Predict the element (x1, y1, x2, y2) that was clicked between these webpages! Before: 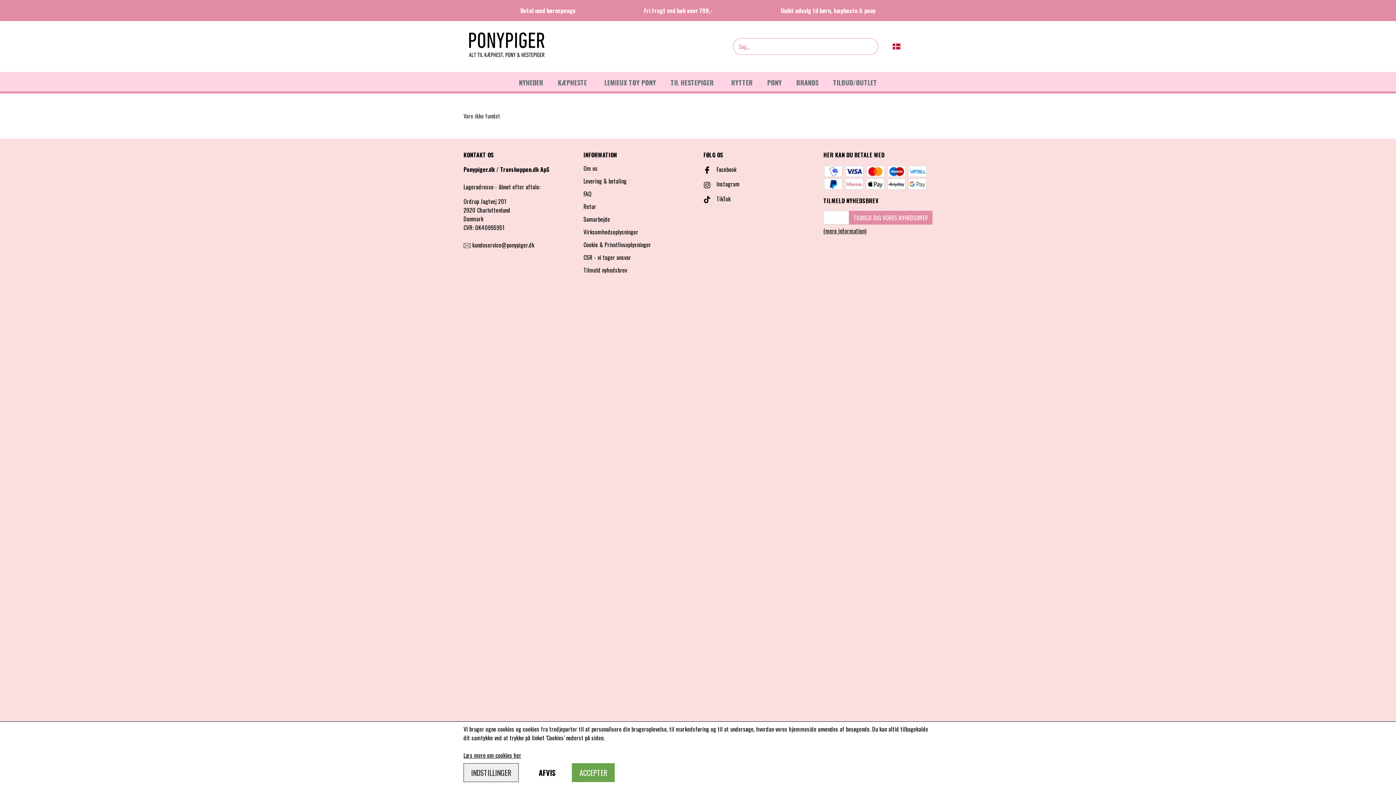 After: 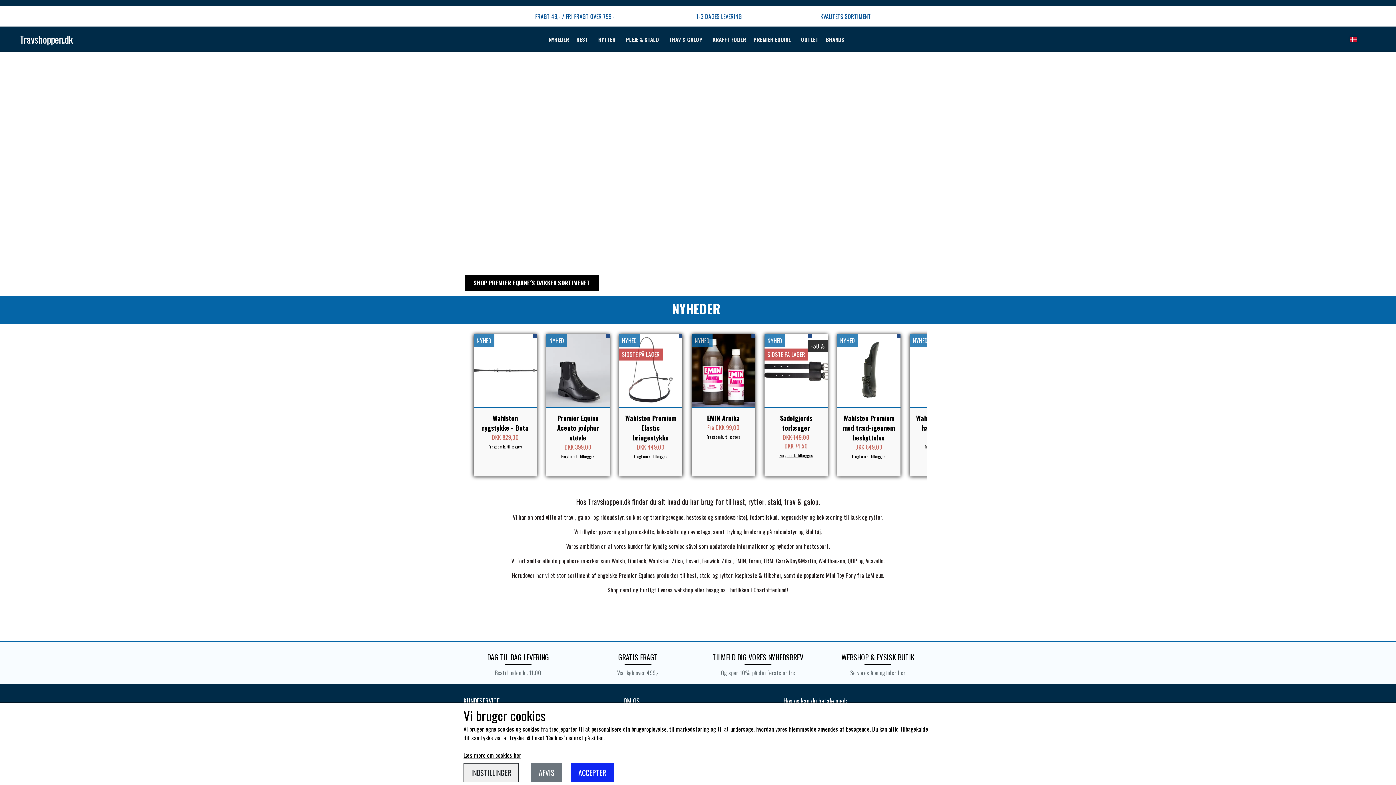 Action: label: Travshoppen.dk ApS  bbox: (500, 165, 551, 173)